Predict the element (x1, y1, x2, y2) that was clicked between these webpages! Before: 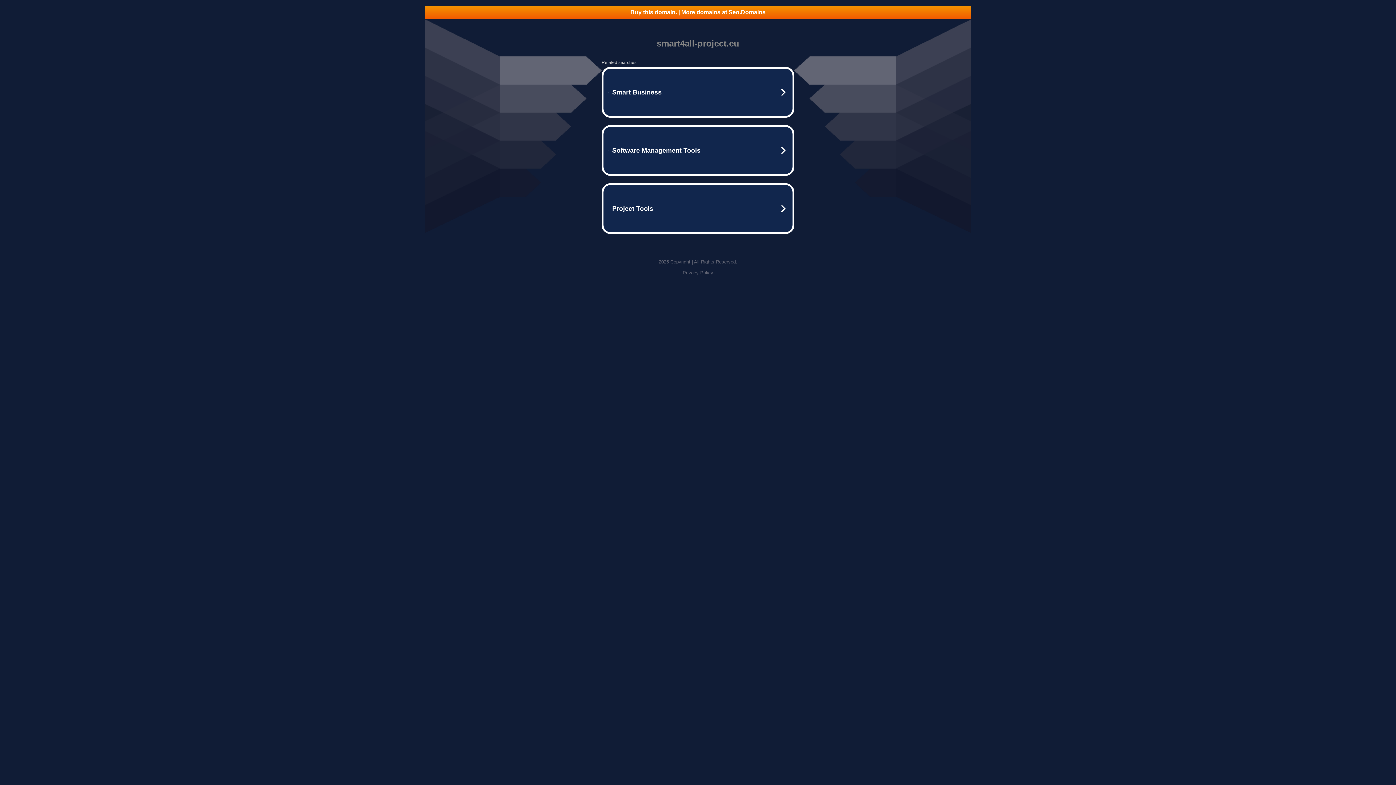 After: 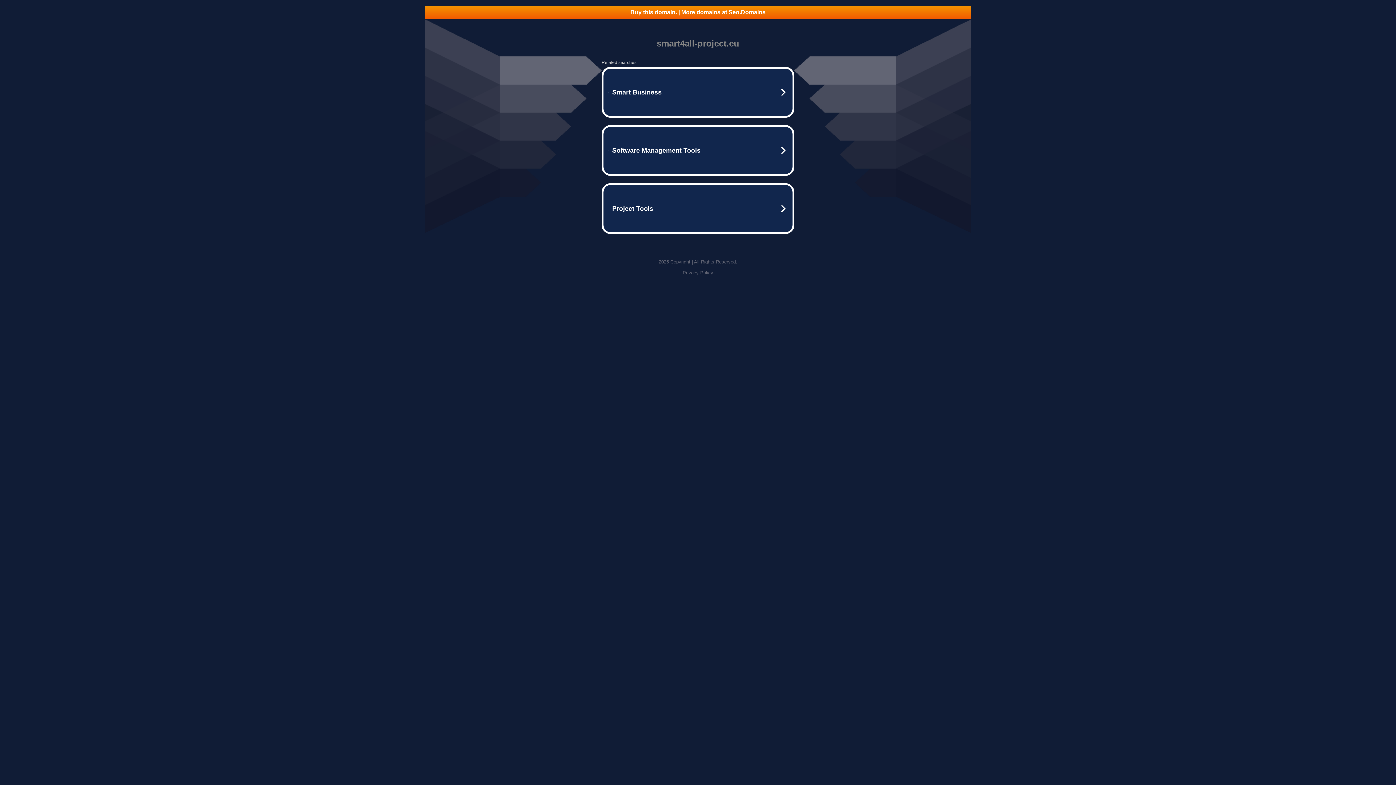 Action: bbox: (682, 270, 713, 275) label: Privacy Policy